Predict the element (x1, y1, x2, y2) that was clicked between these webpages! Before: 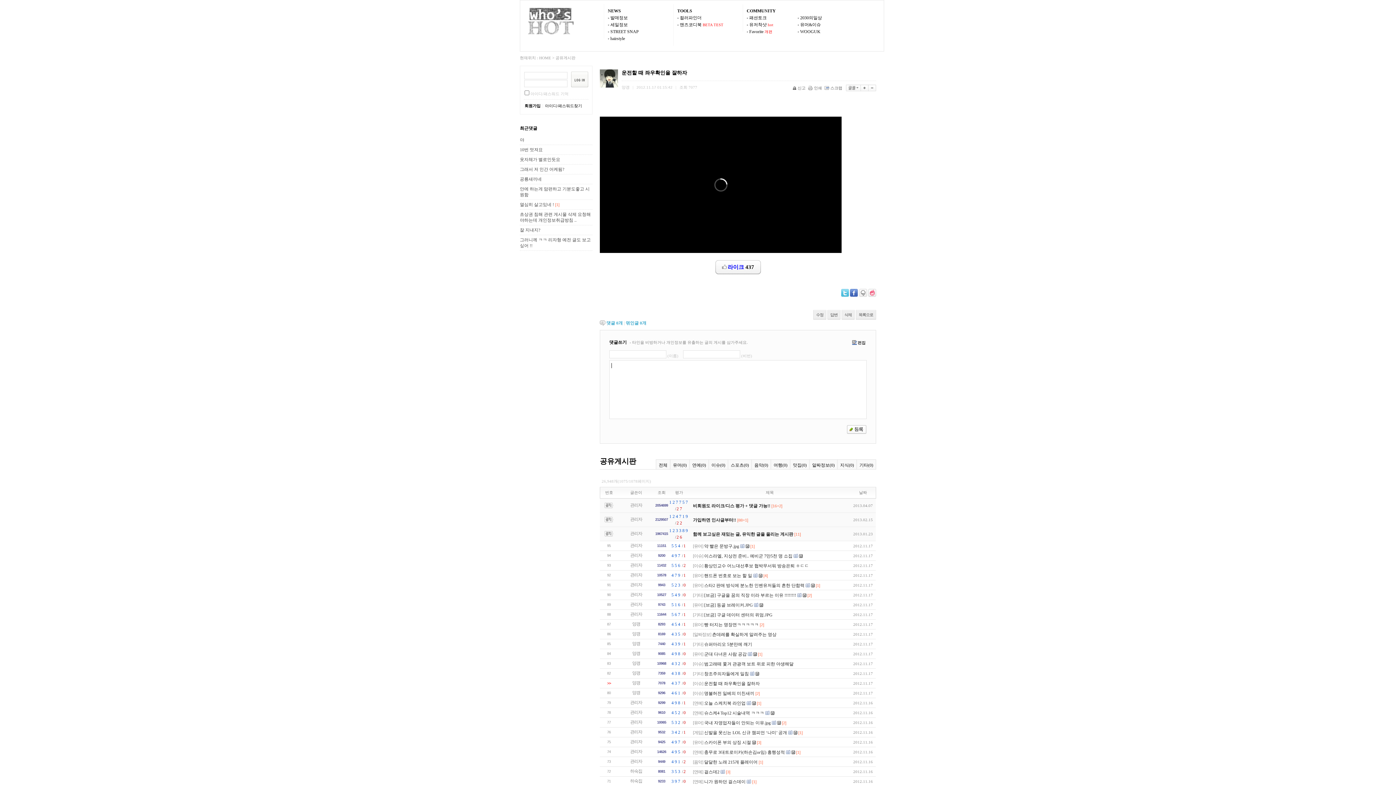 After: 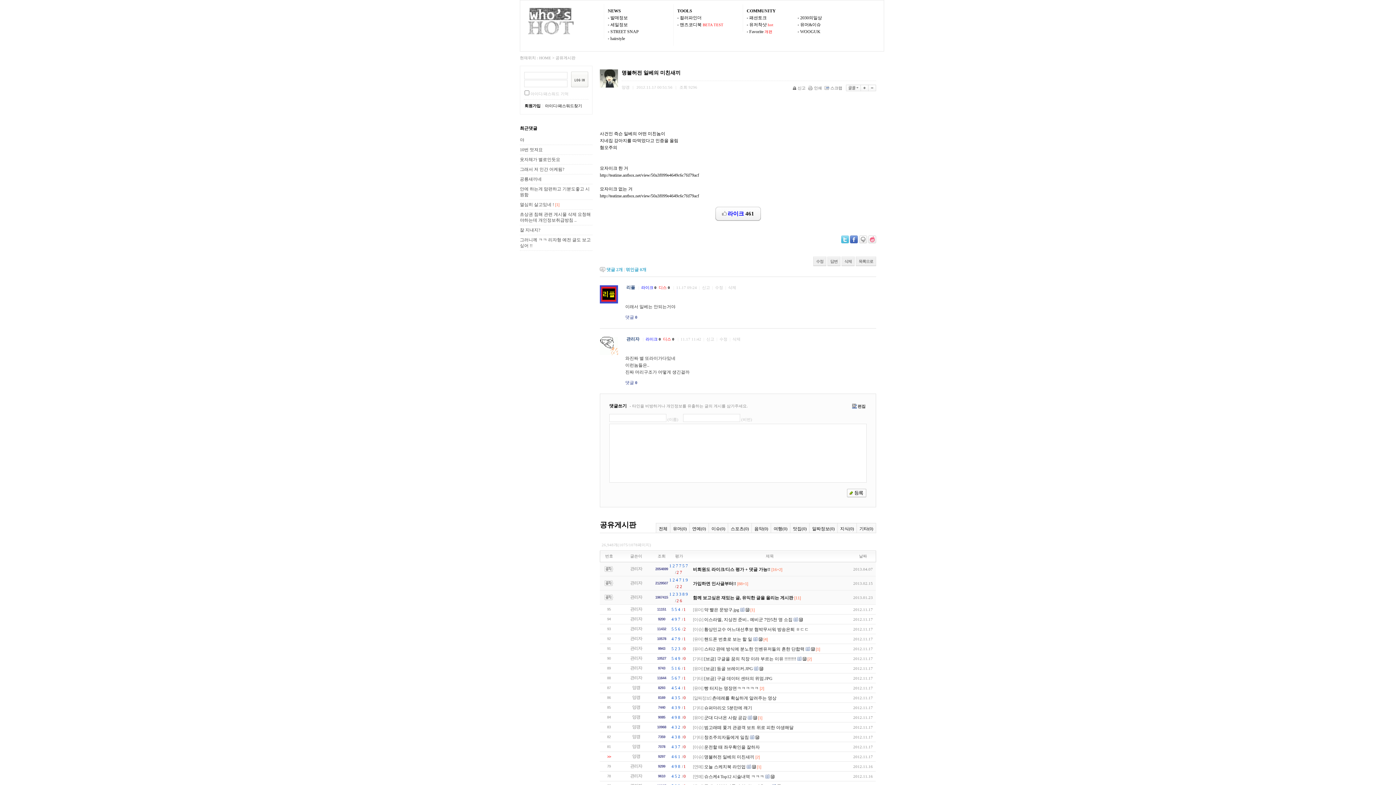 Action: bbox: (704, 691, 754, 696) label: 명불허전 일베의 미친새끼